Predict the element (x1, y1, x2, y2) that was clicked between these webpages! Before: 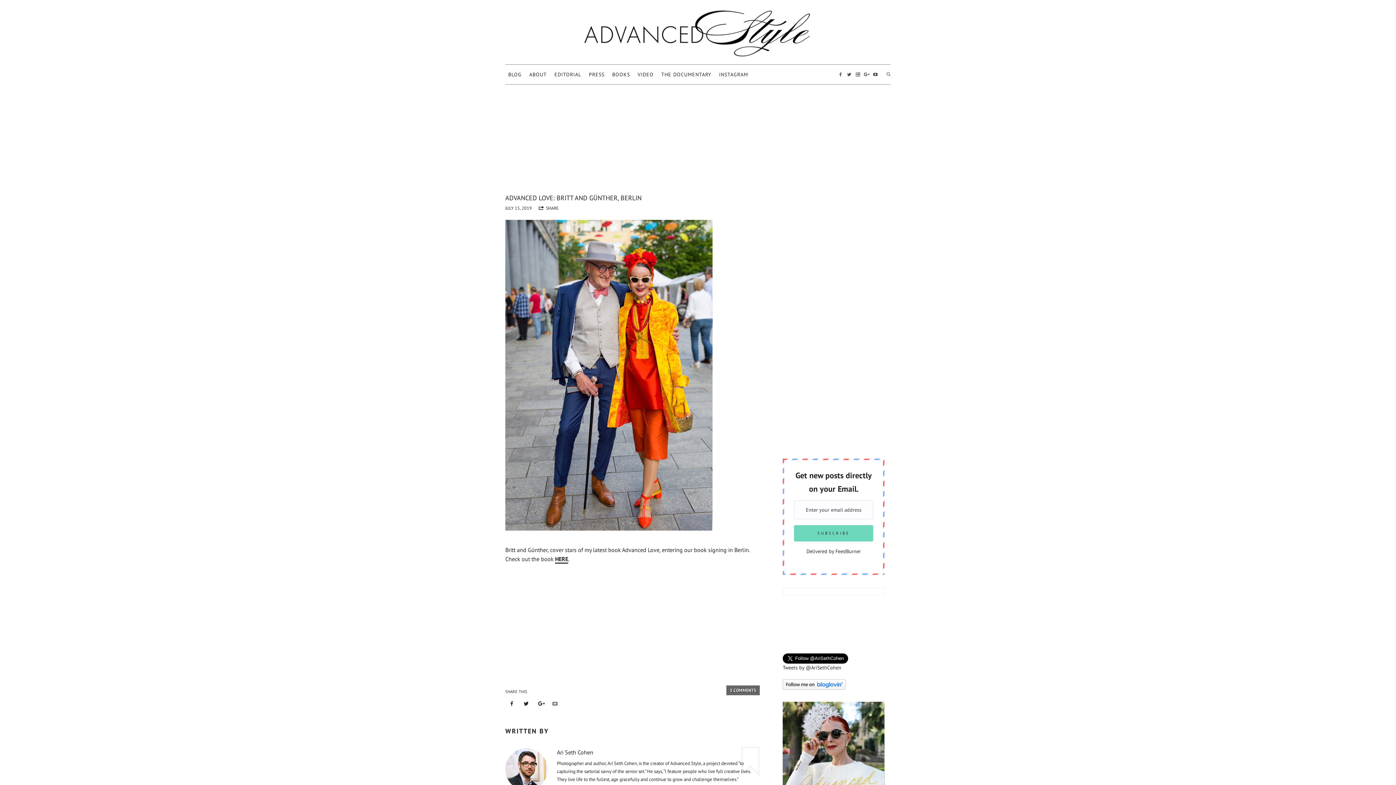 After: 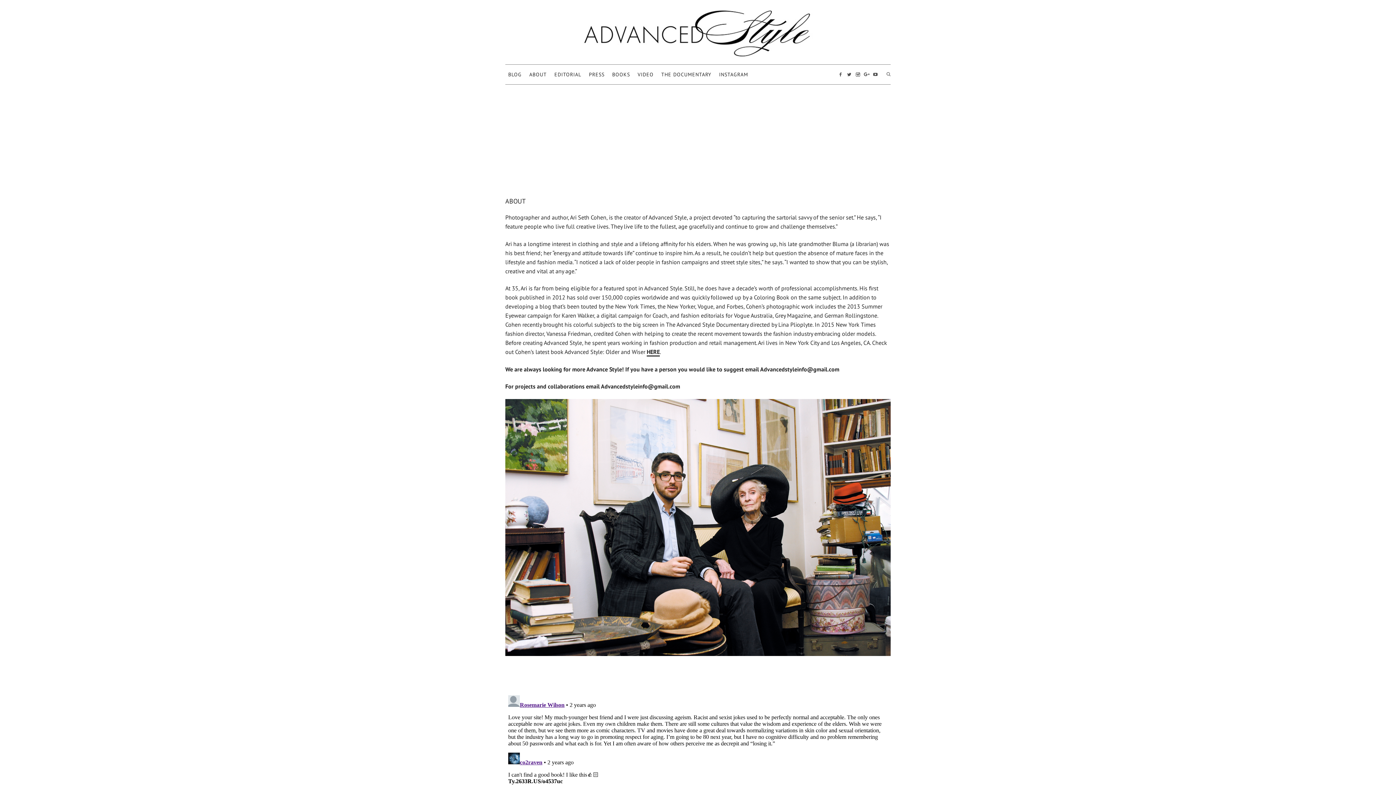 Action: bbox: (505, 748, 547, 790)